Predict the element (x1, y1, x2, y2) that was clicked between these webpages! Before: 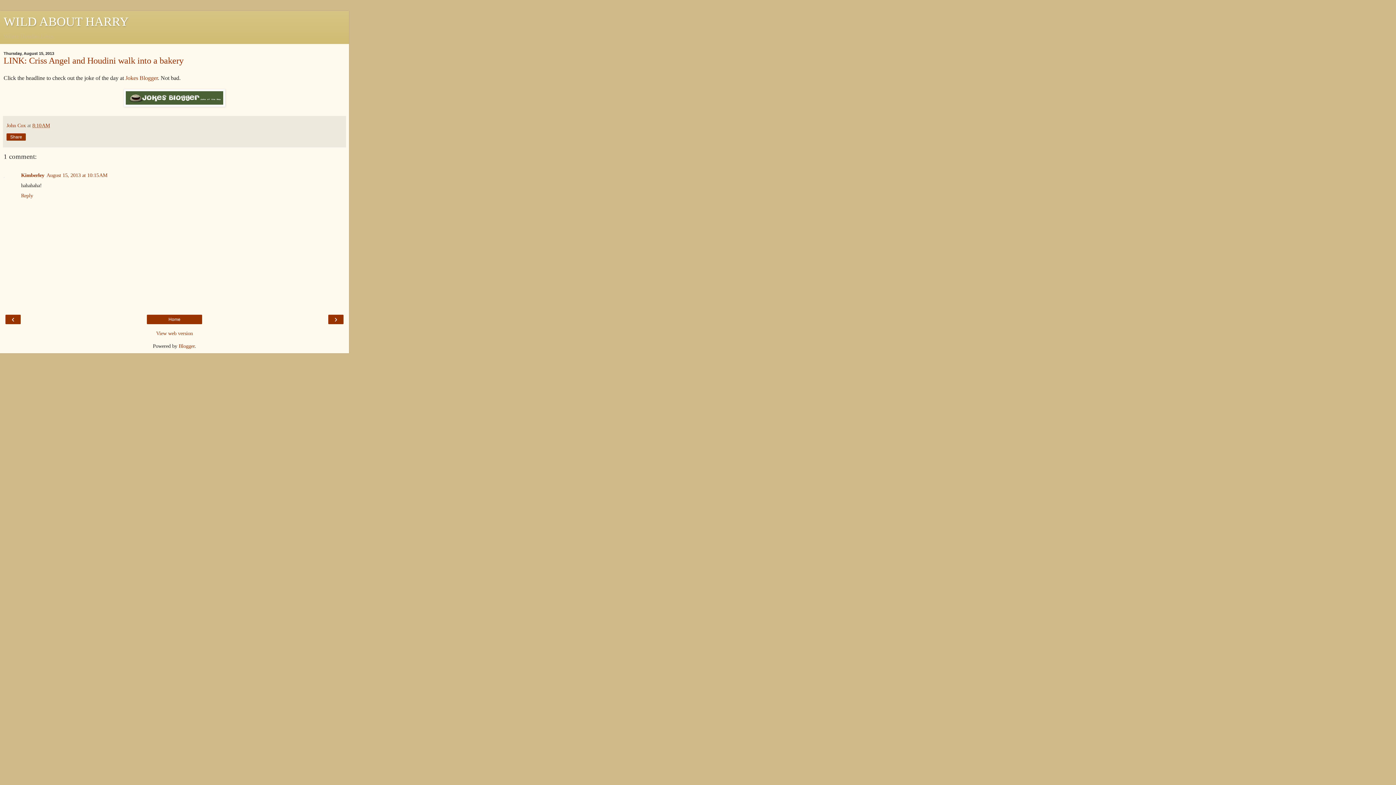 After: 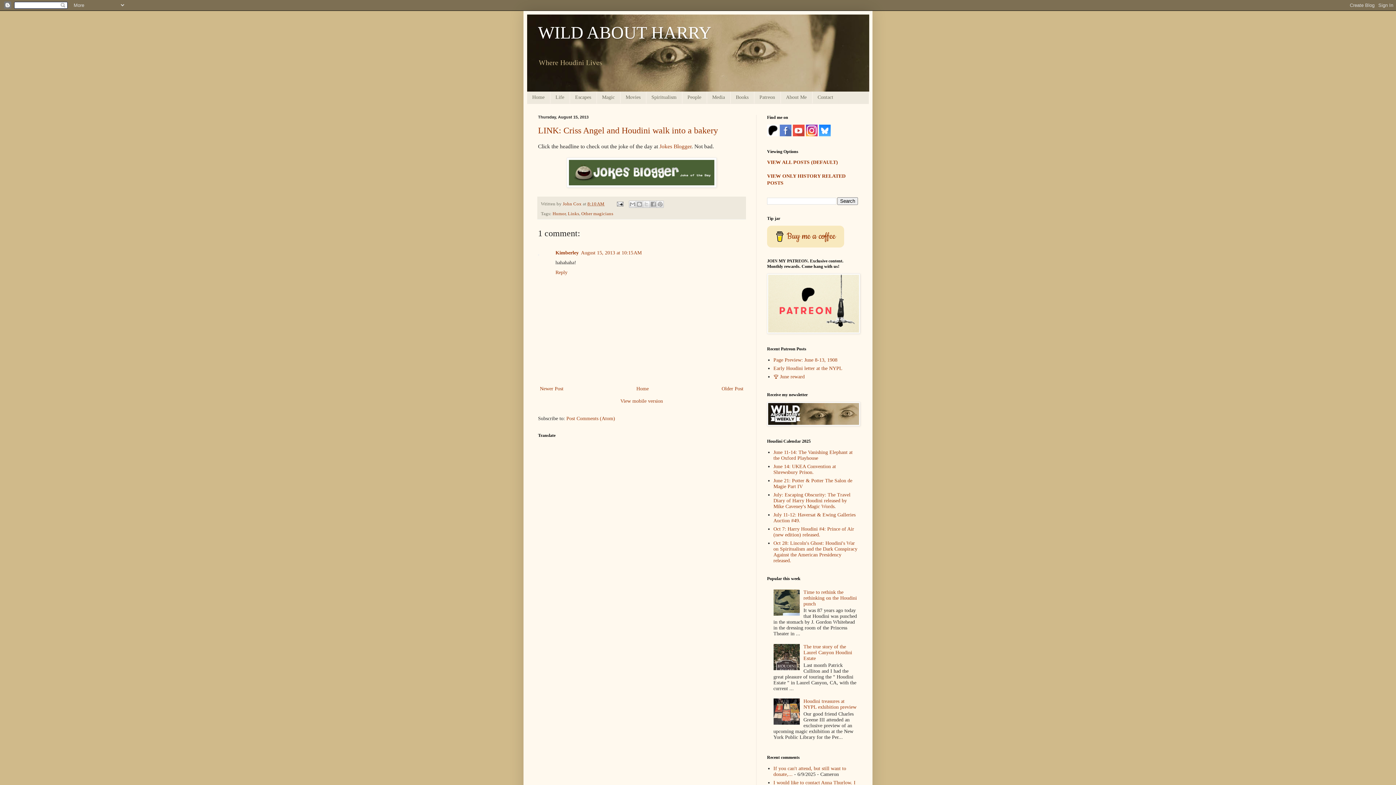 Action: bbox: (3, 329, 345, 337) label: View web version